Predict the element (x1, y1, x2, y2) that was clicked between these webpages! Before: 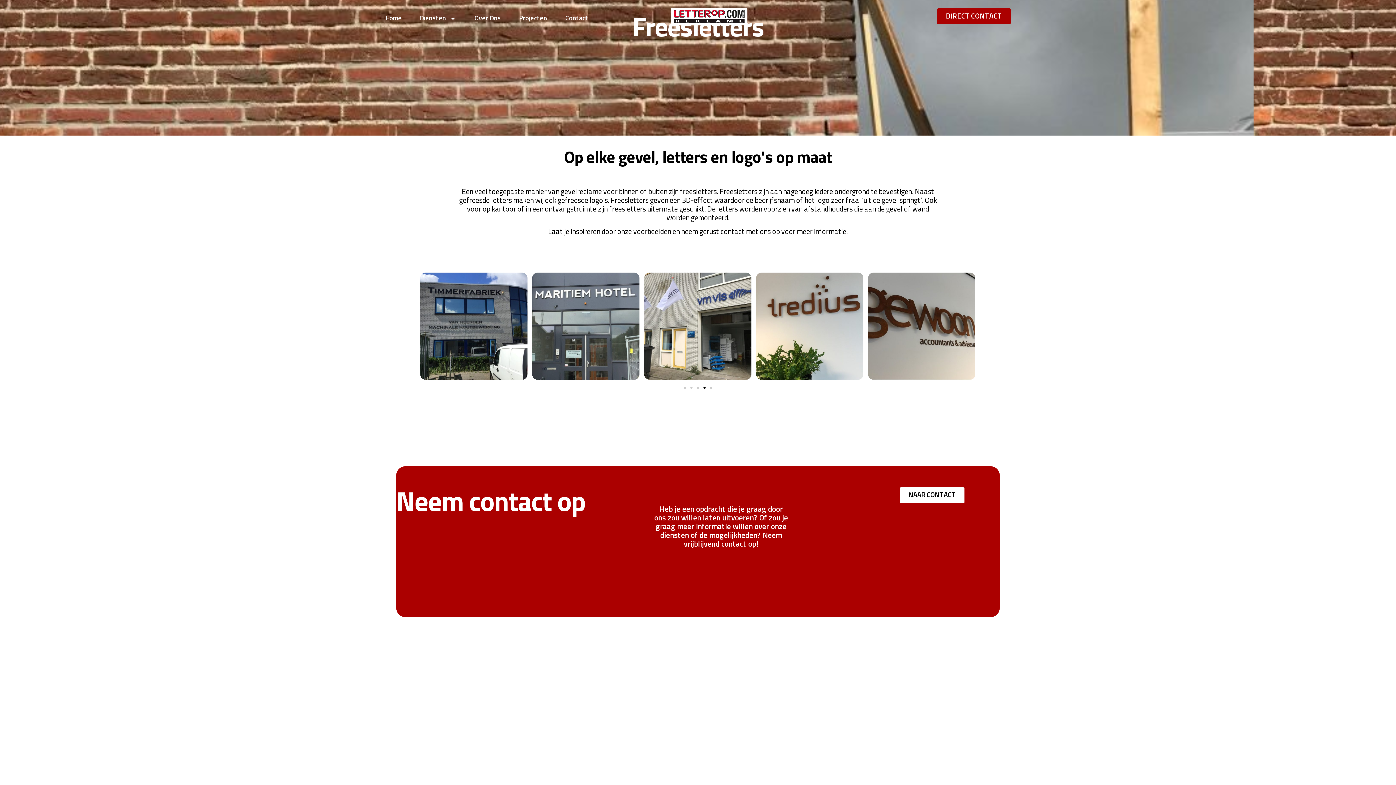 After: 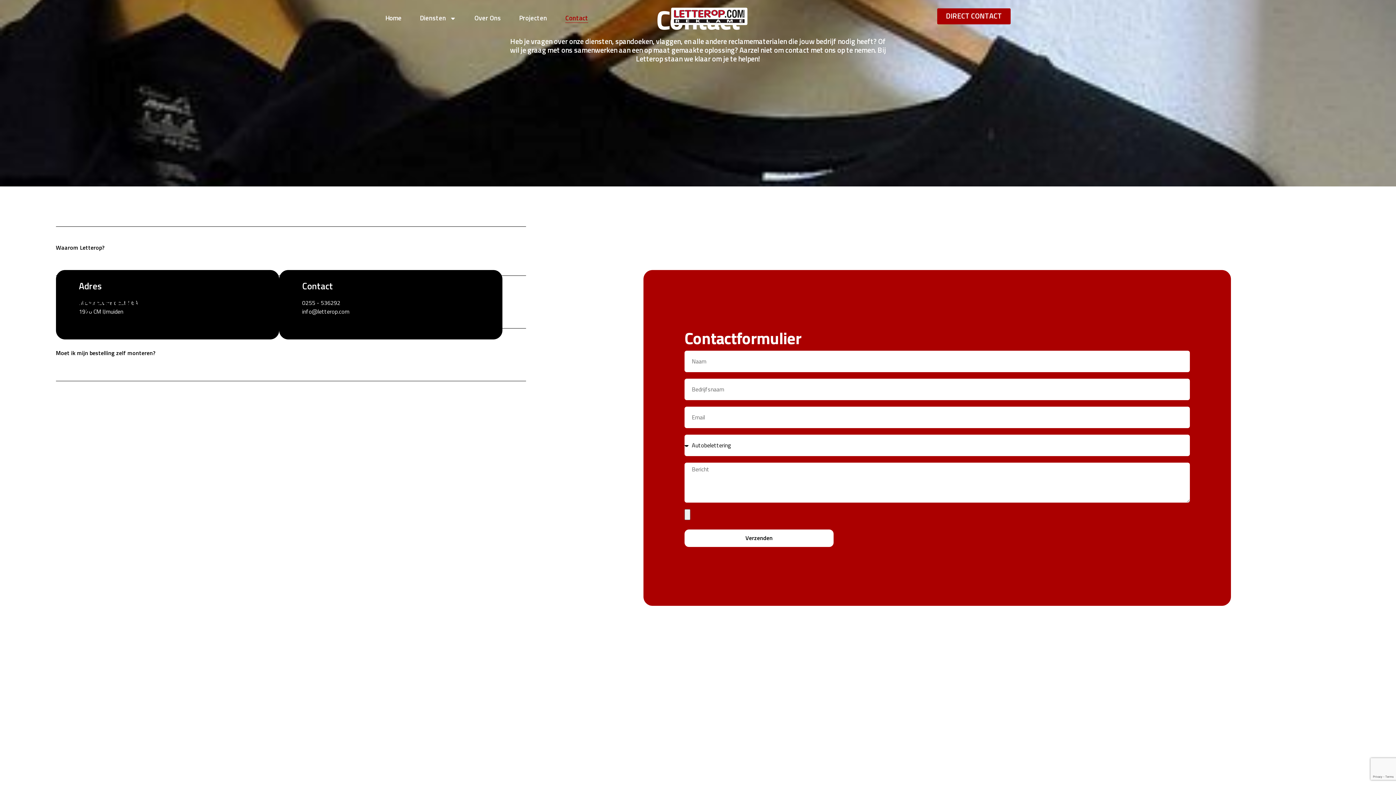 Action: label: NAAR CONTACT bbox: (899, 487, 964, 503)